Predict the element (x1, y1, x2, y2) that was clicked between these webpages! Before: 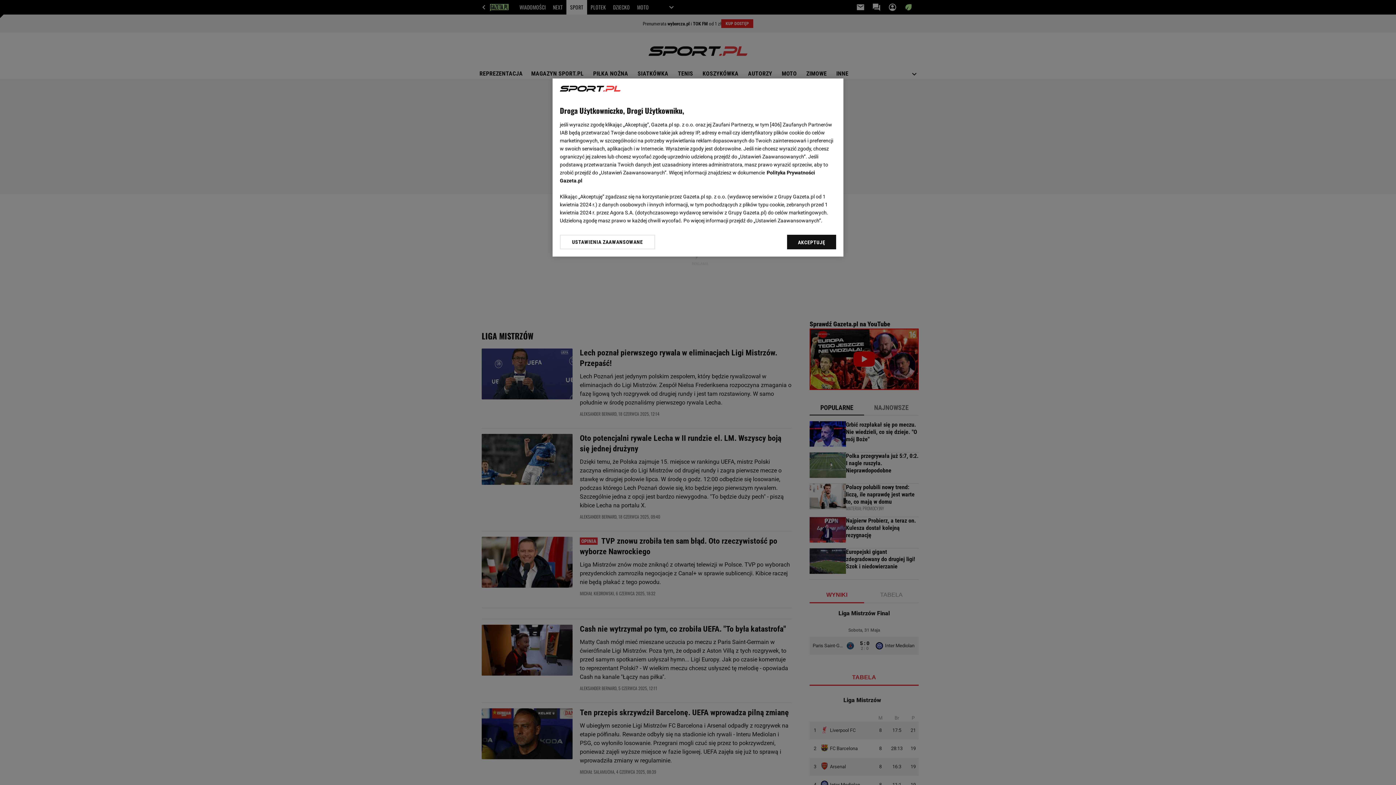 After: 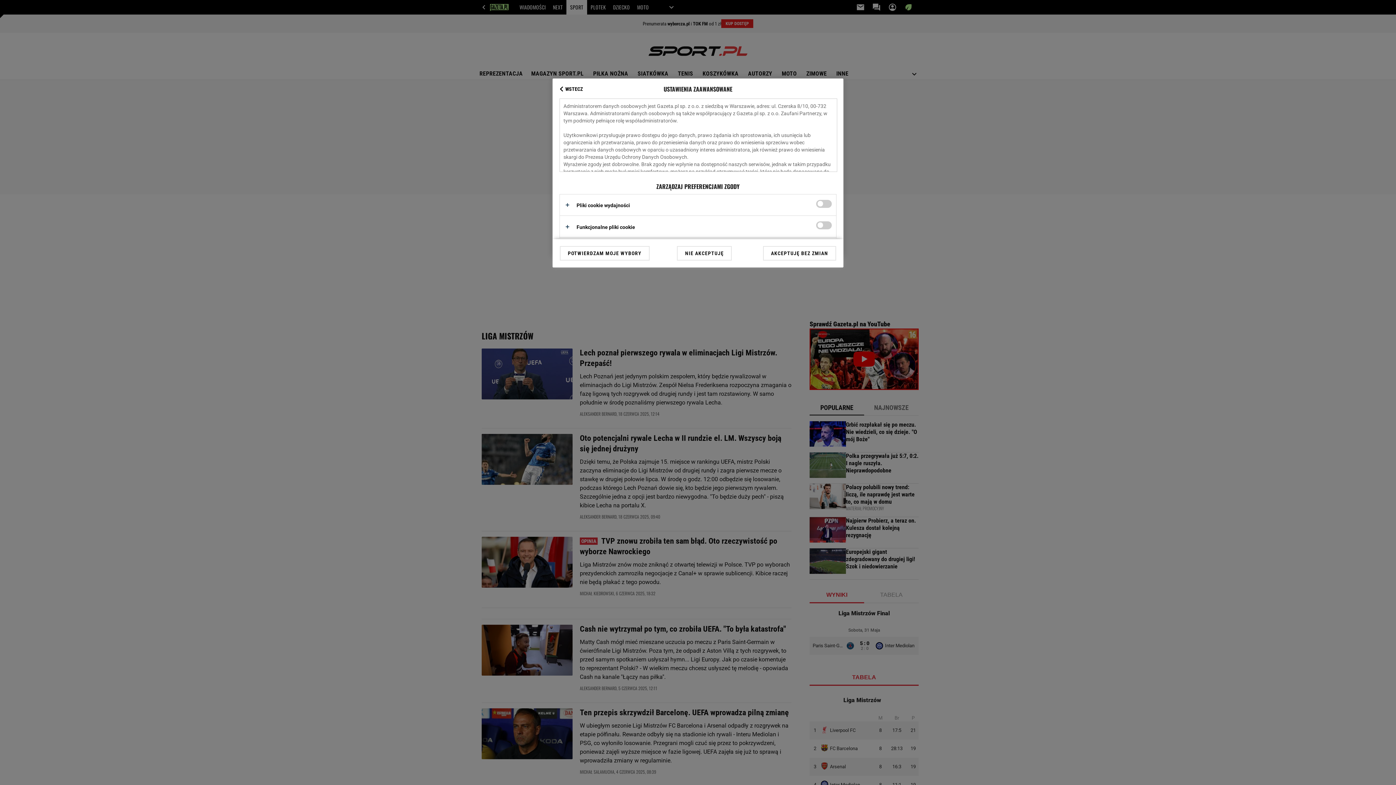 Action: label: USTAWIENIA ZAAWANSOWANE bbox: (560, 234, 655, 249)